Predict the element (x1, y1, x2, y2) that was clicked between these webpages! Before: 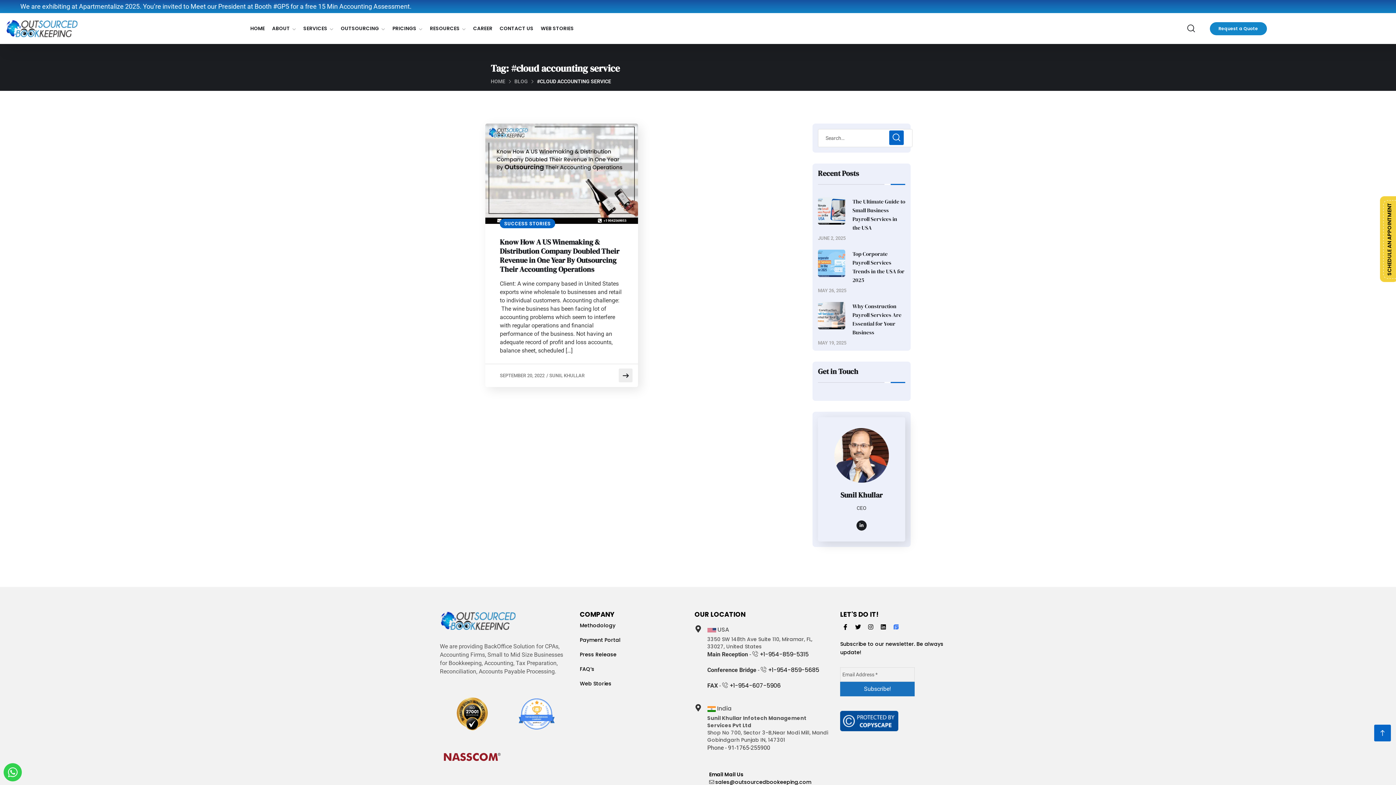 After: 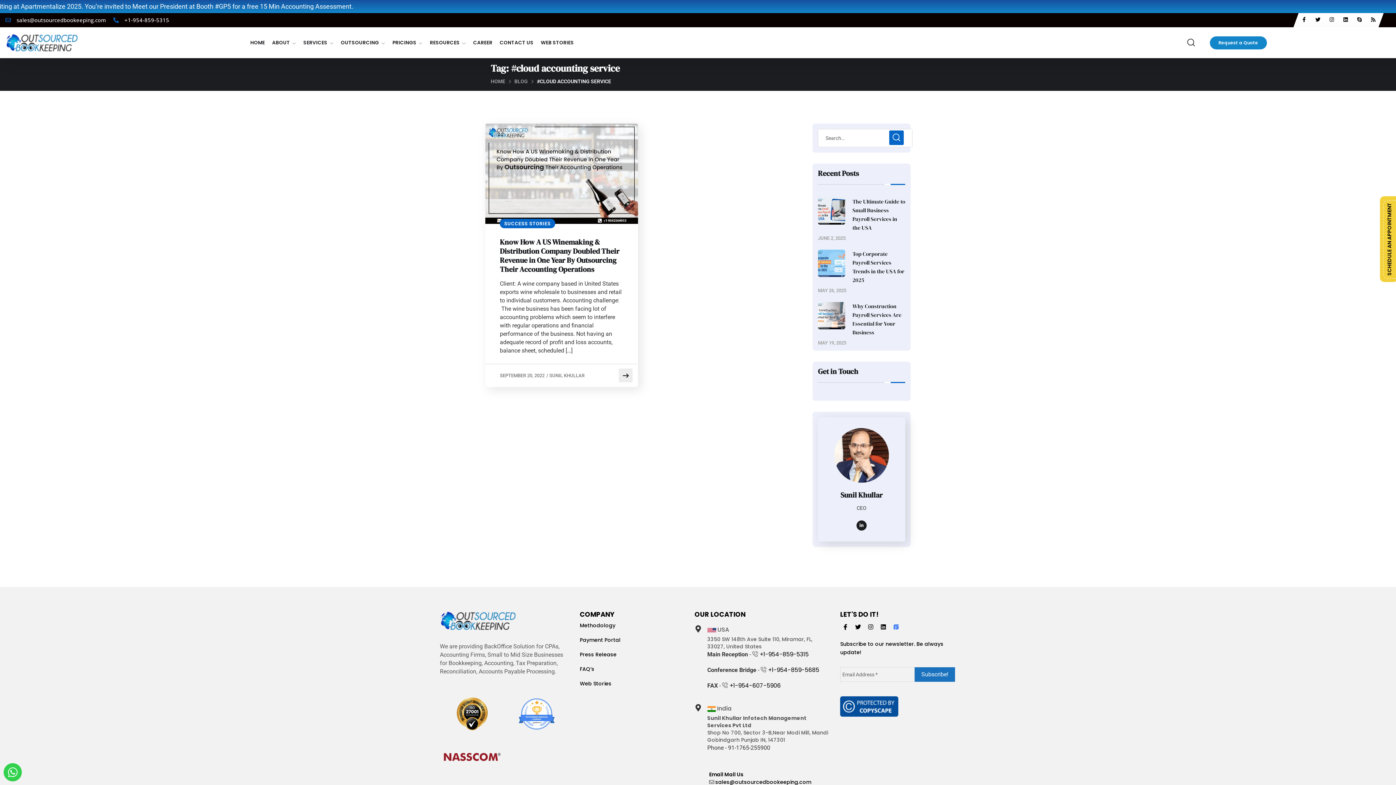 Action: label: Request a Quote bbox: (1210, 22, 1267, 35)